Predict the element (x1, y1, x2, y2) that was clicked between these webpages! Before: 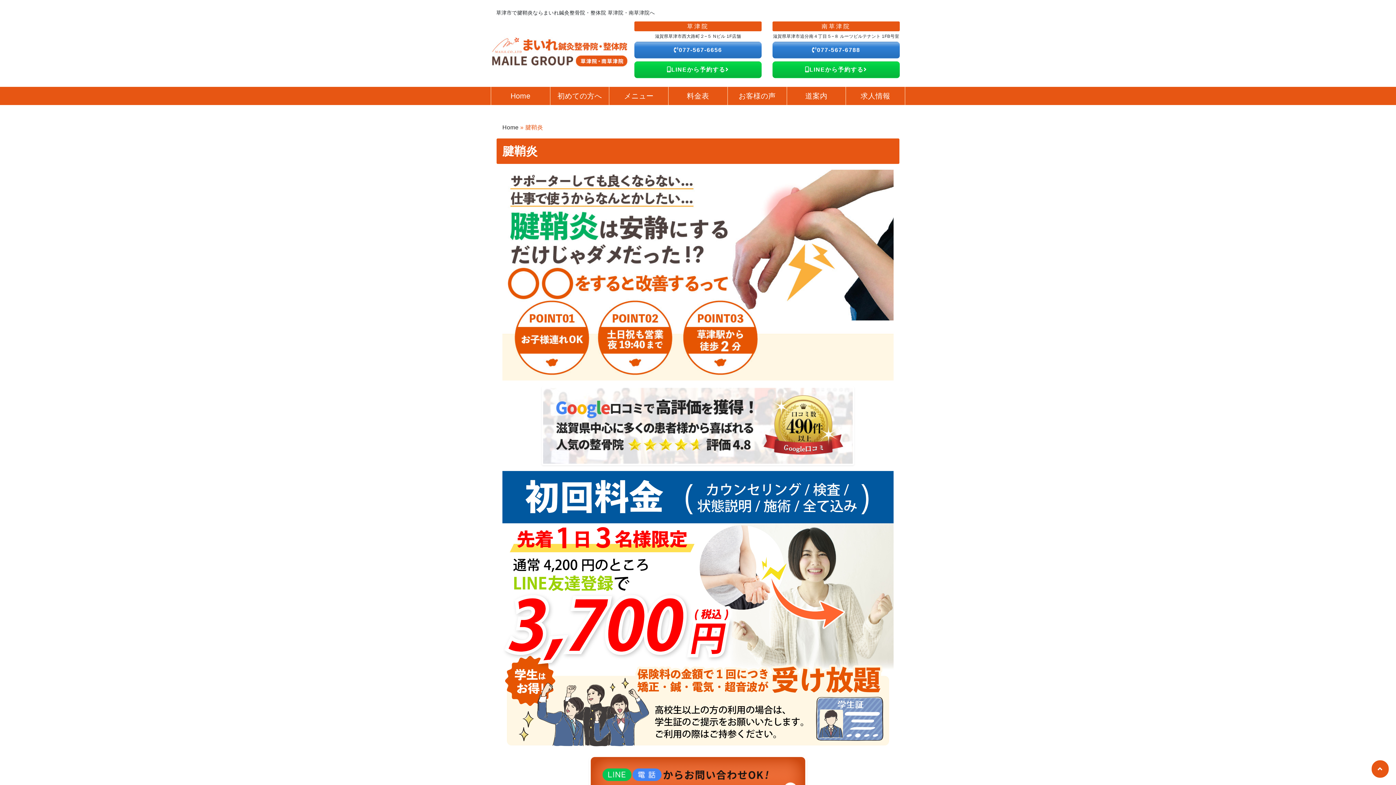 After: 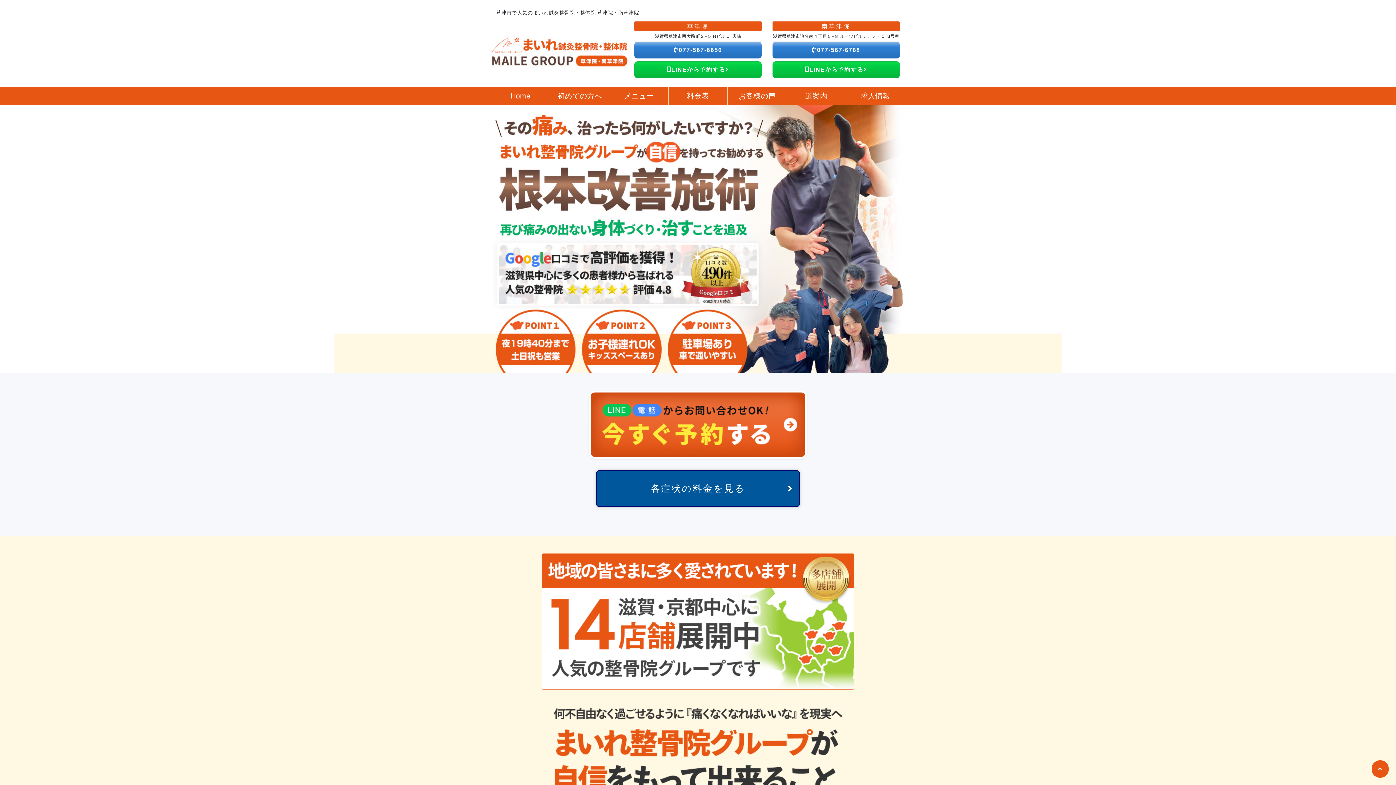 Action: bbox: (491, 86, 550, 105) label: Home